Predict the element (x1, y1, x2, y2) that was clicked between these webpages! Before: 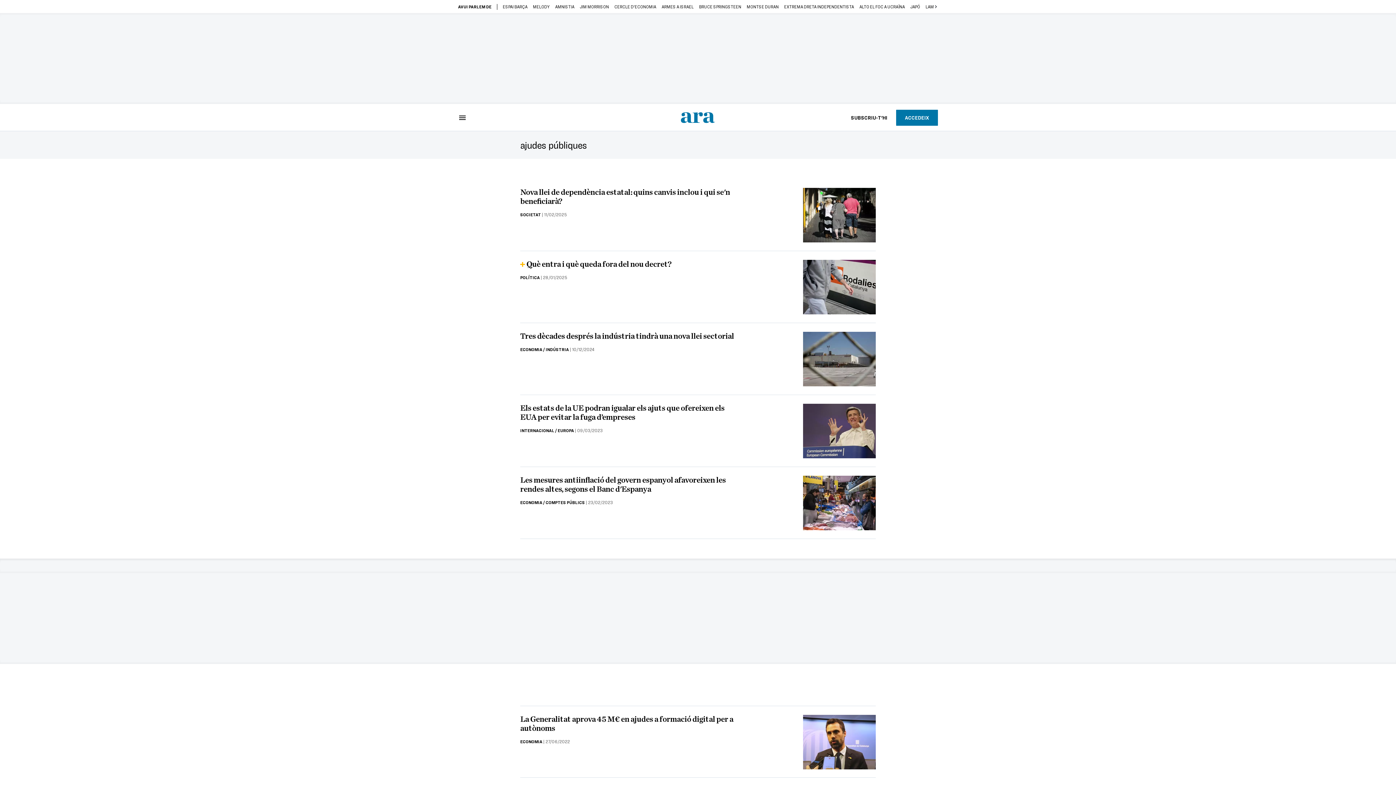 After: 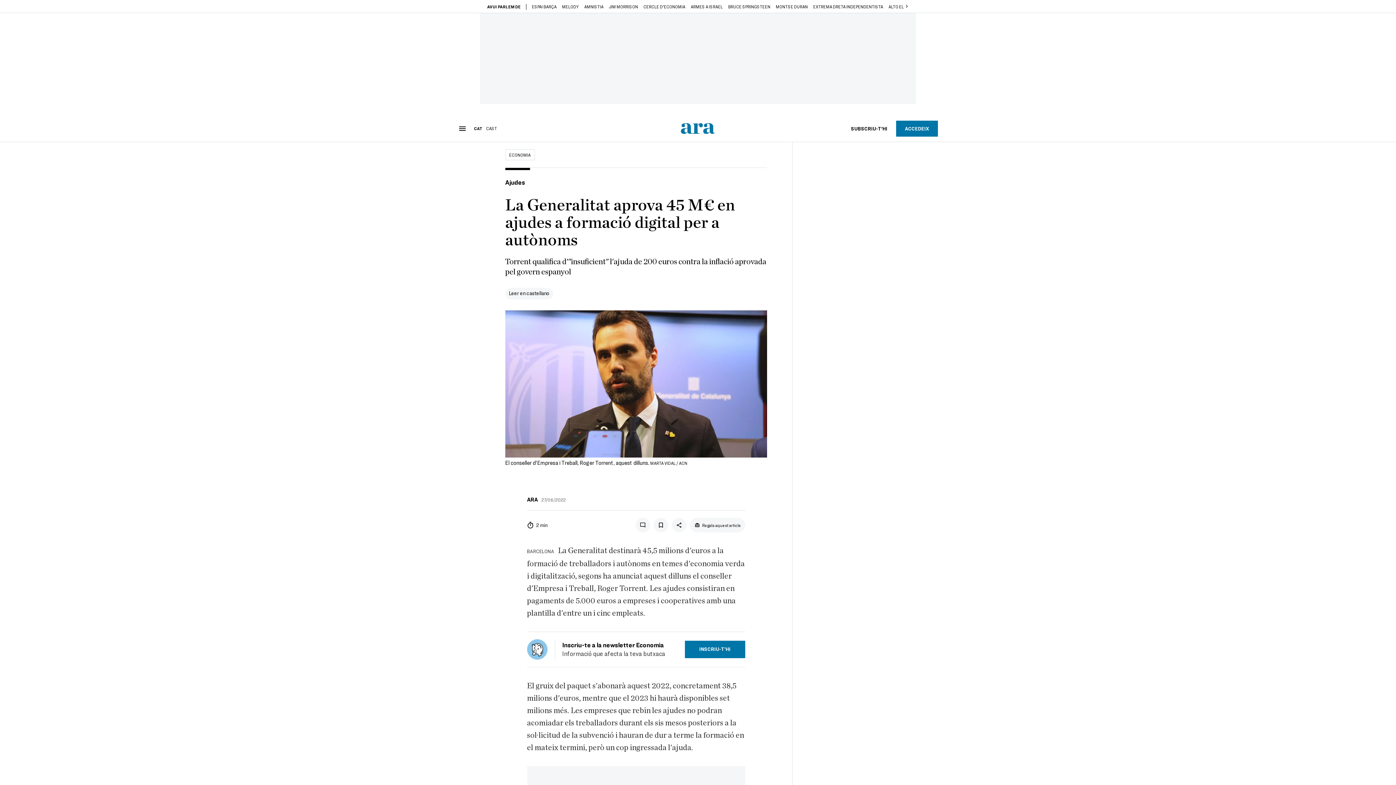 Action: bbox: (803, 715, 876, 769)